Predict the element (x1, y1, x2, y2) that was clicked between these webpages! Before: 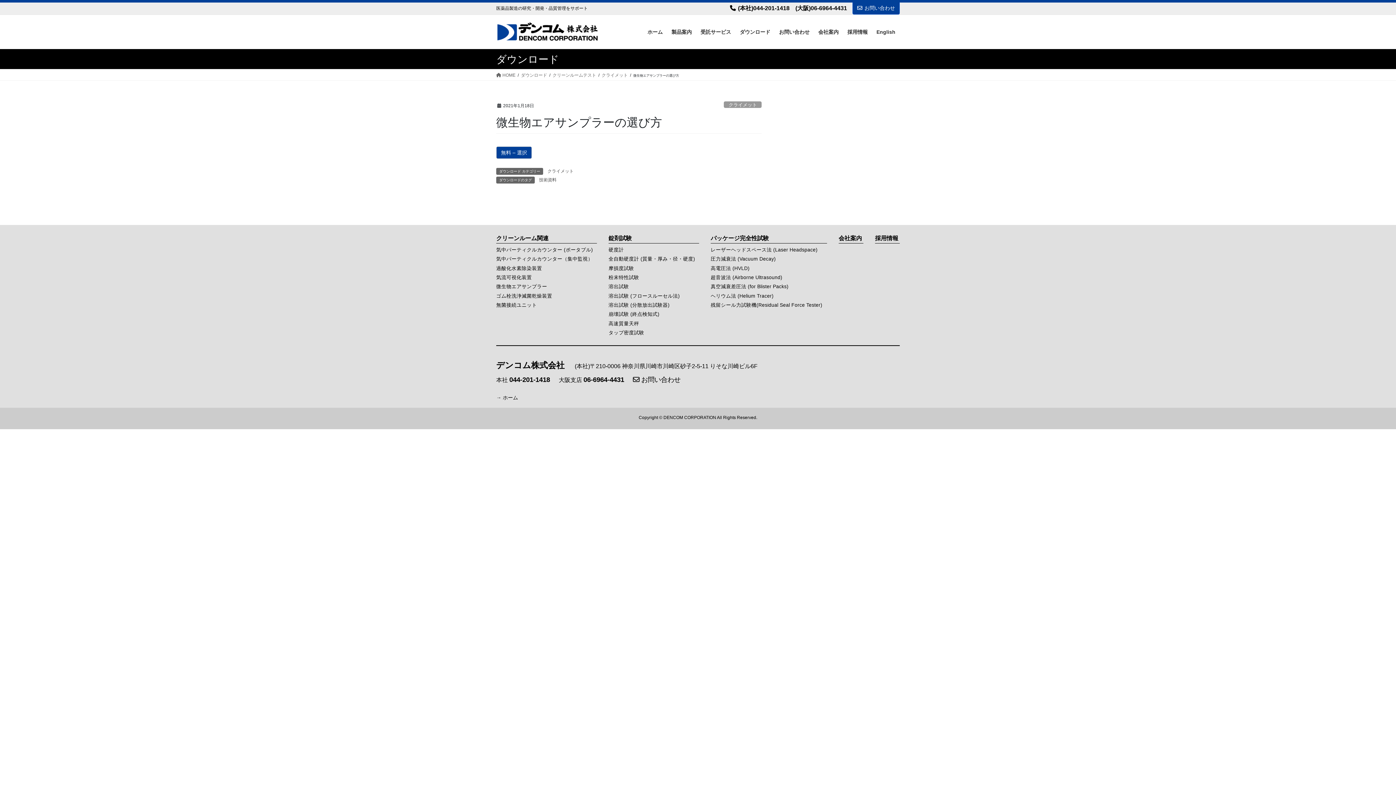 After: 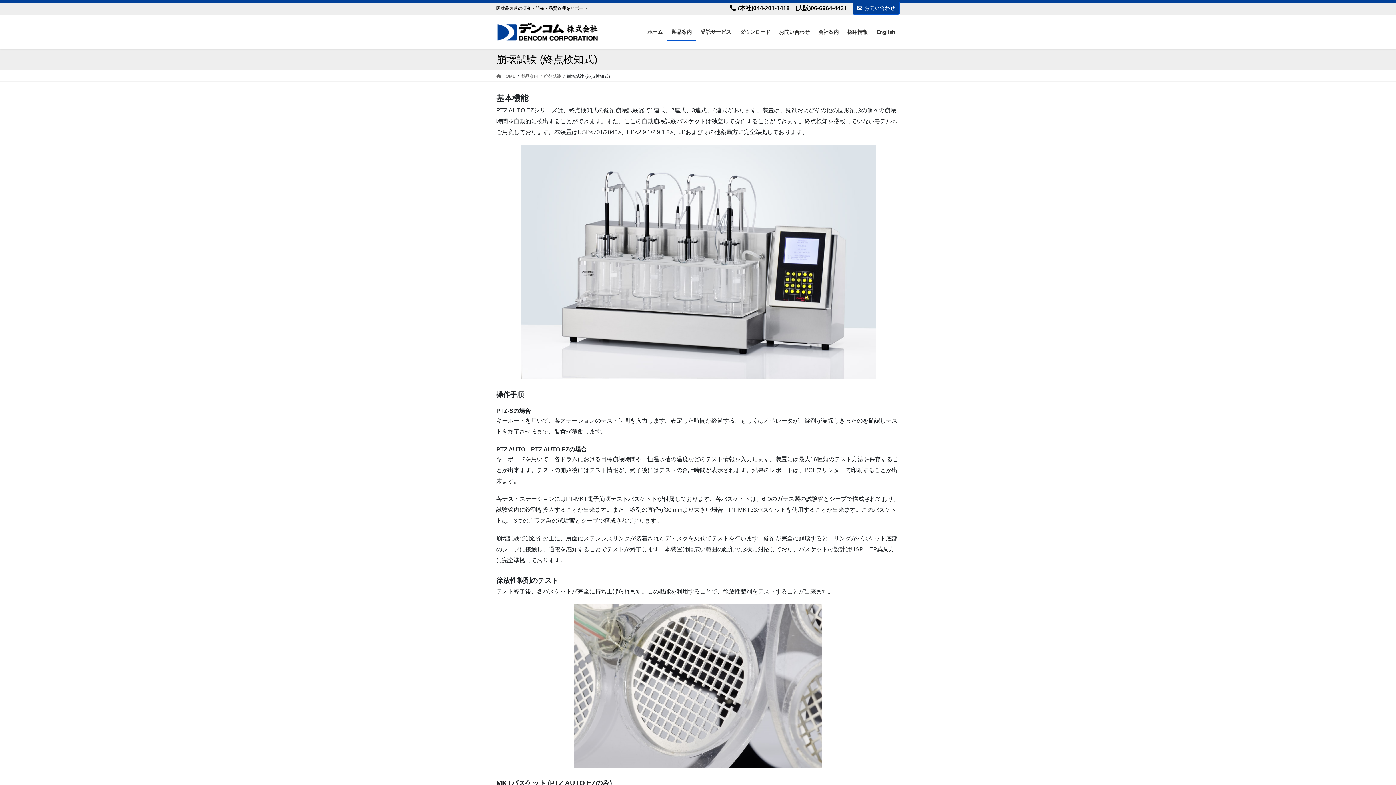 Action: label: 崩壊試験 (終点検知式) bbox: (608, 311, 659, 317)